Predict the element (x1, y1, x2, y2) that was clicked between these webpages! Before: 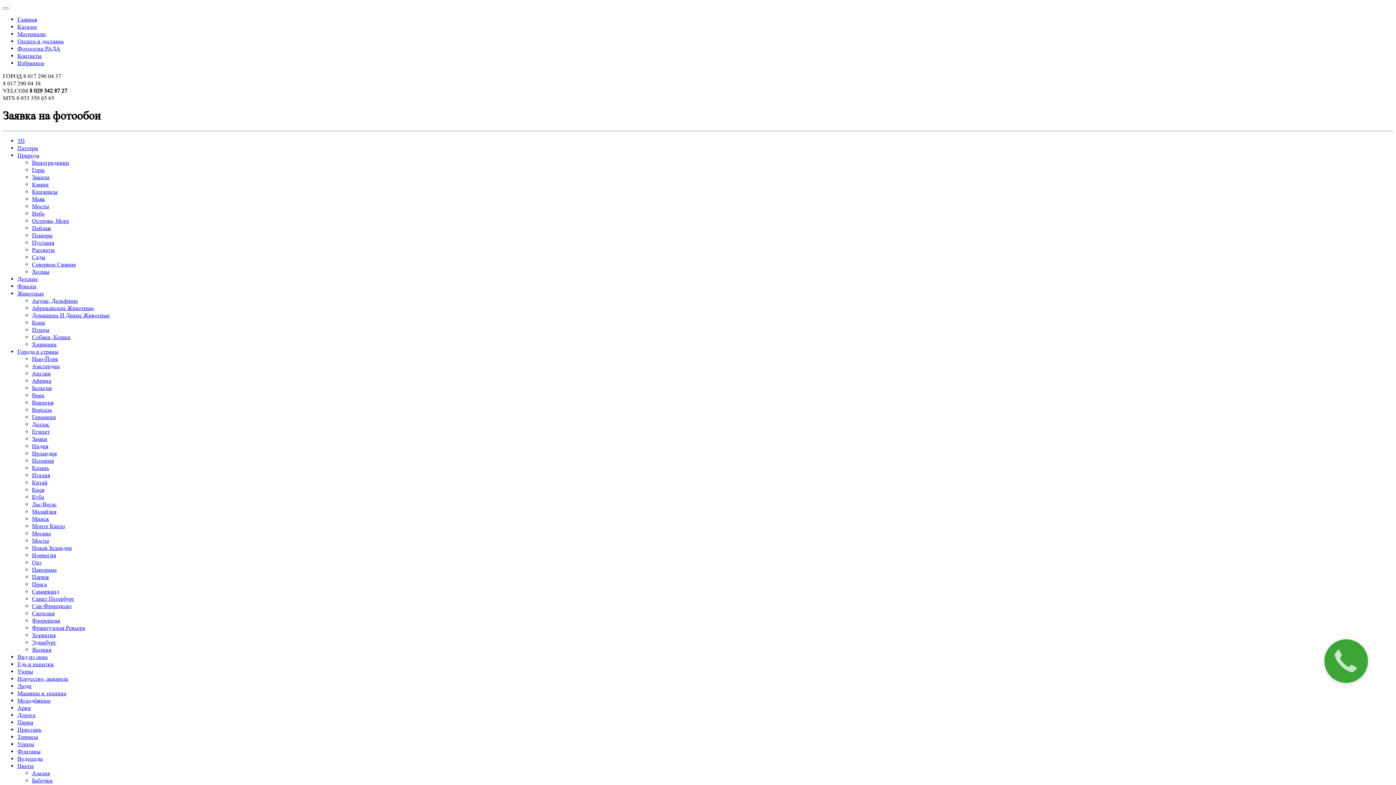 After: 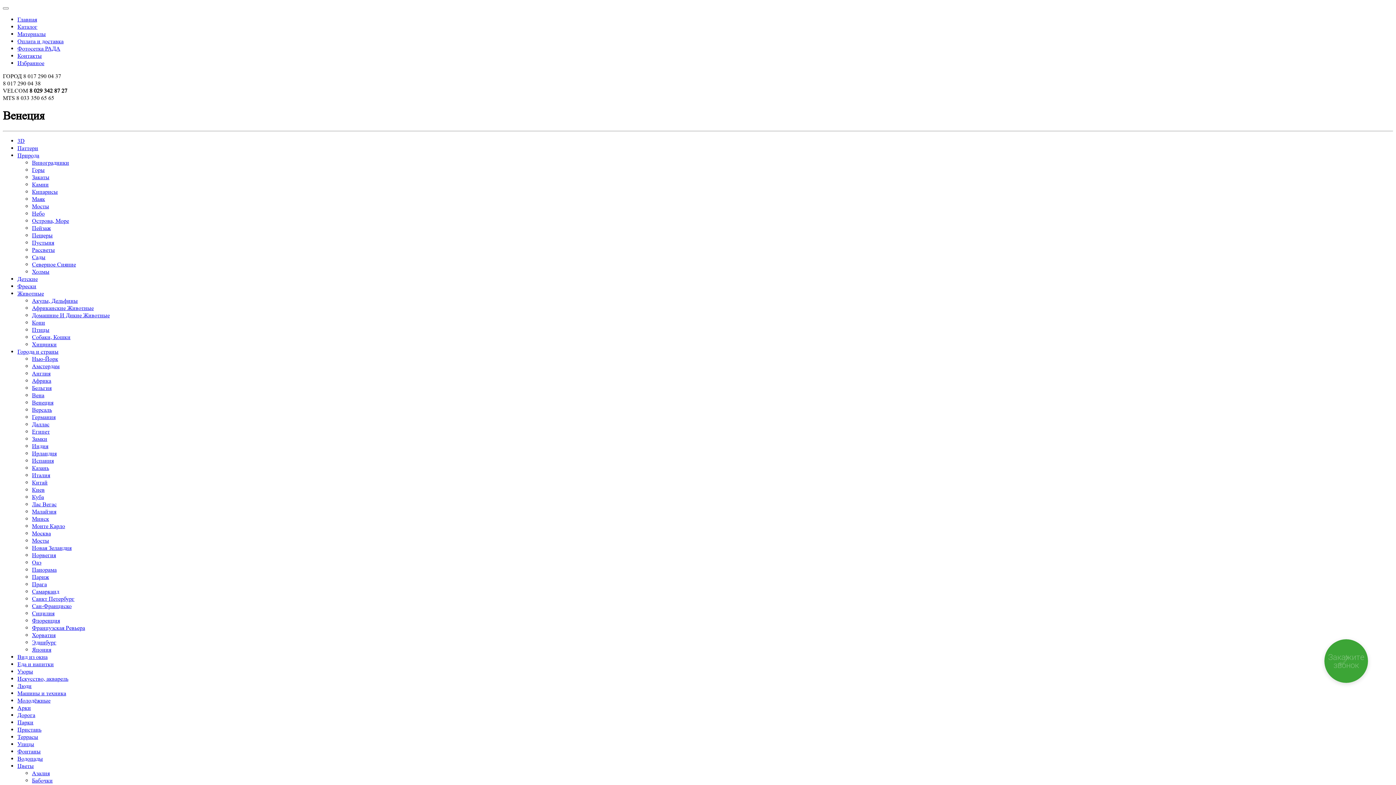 Action: bbox: (32, 399, 53, 406) label: Венеция